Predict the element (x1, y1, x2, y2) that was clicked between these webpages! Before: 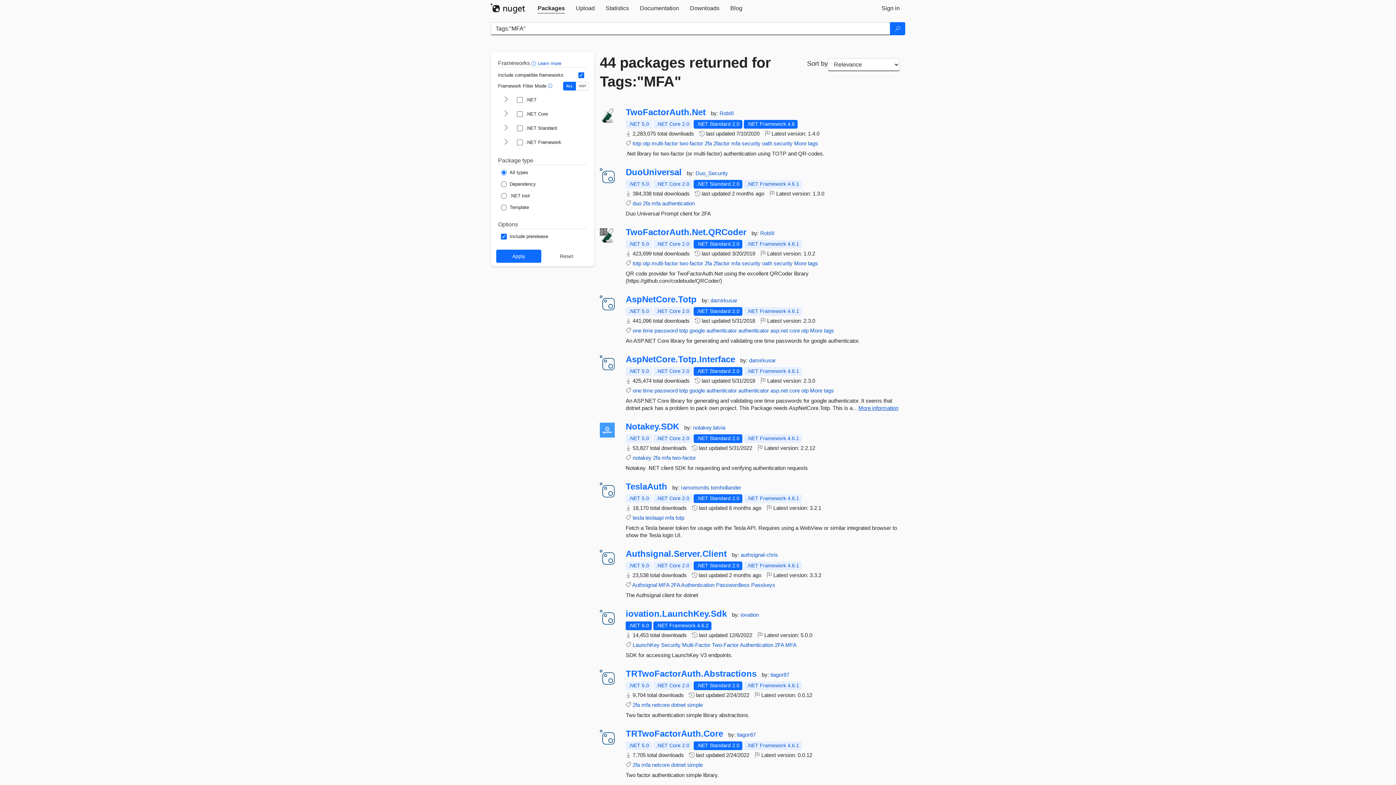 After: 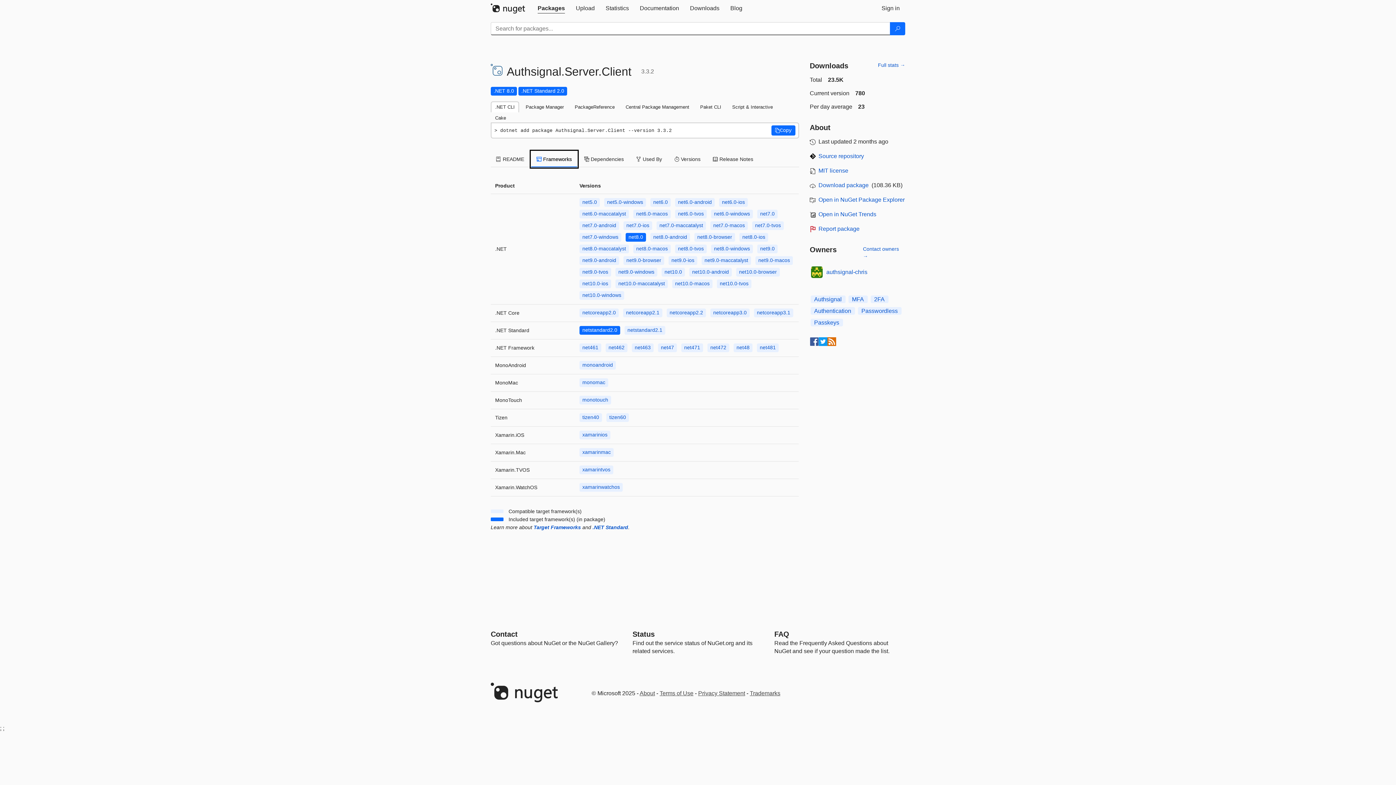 Action: bbox: (744, 561, 802, 570) label: .NET Framework 4.6.1
This package is compatible with .NET Framework 4.6.1 or higher.